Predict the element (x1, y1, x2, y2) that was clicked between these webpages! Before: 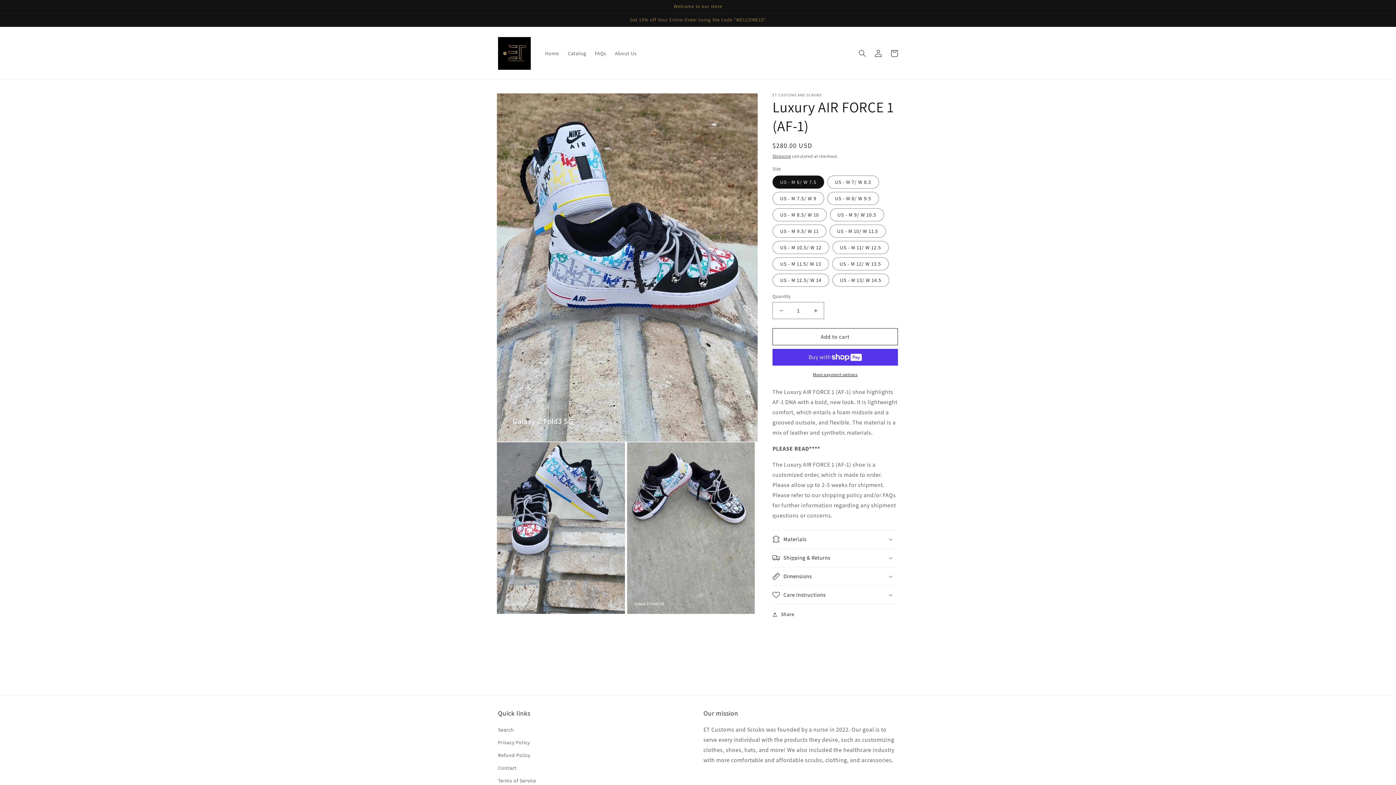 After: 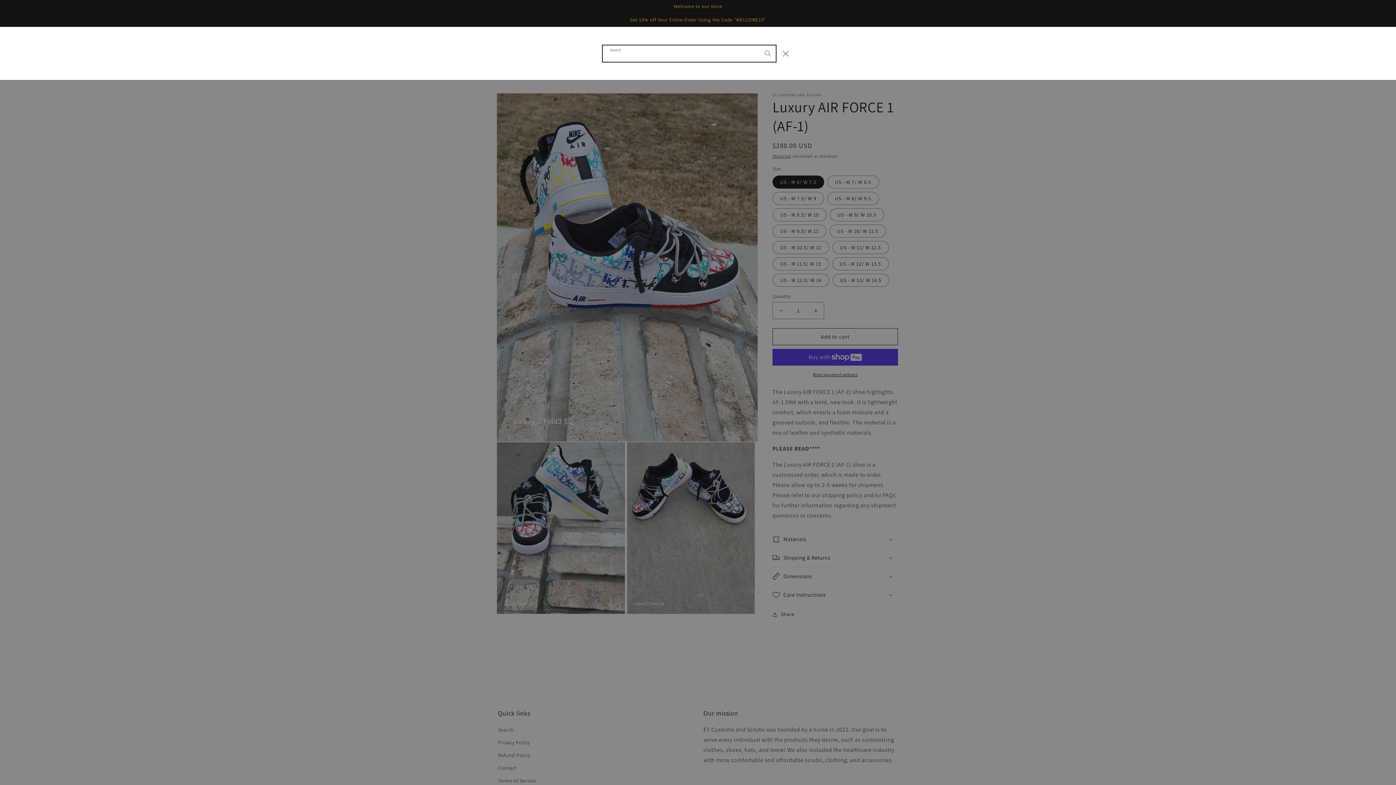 Action: bbox: (854, 45, 870, 61) label: Search